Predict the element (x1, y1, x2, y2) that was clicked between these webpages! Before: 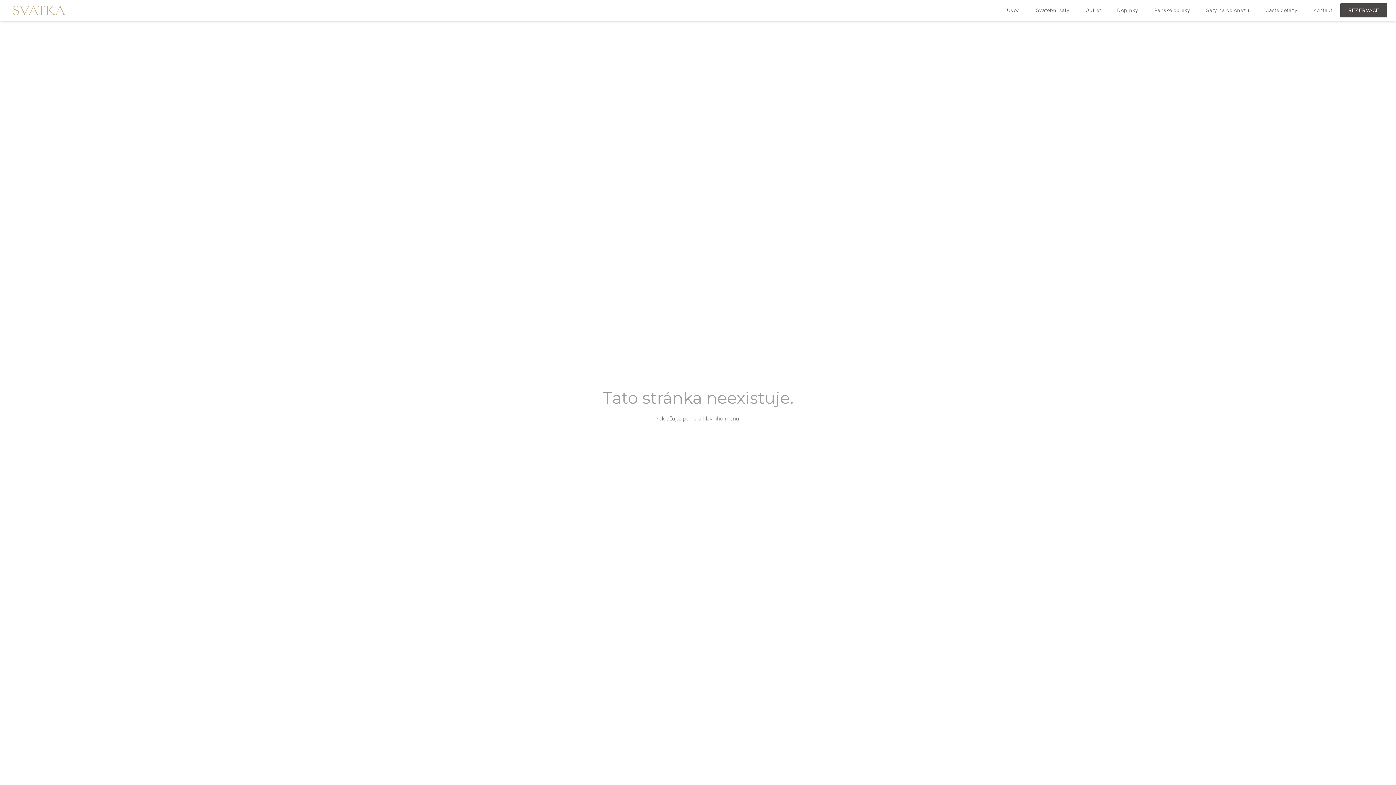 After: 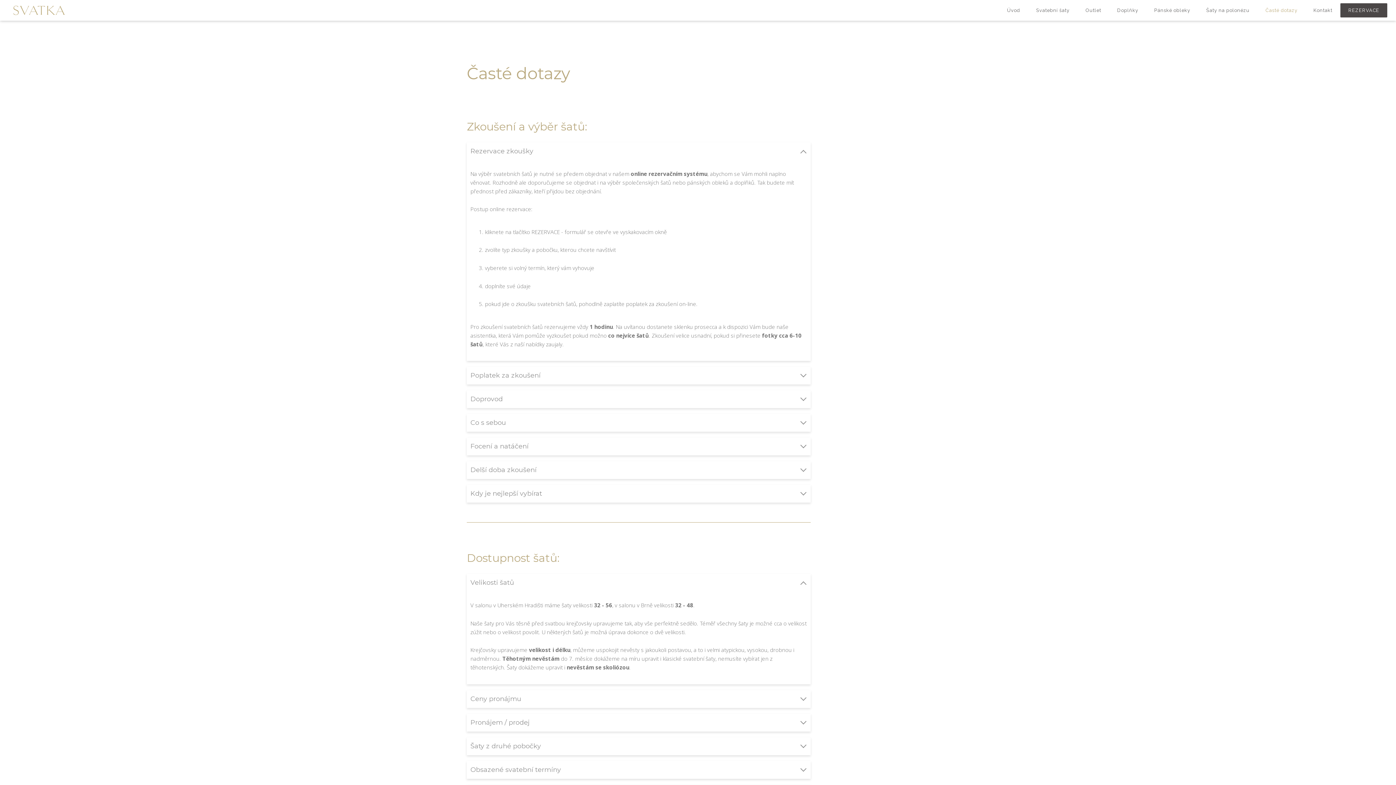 Action: bbox: (1257, 3, 1305, 17) label: Časté dotazy